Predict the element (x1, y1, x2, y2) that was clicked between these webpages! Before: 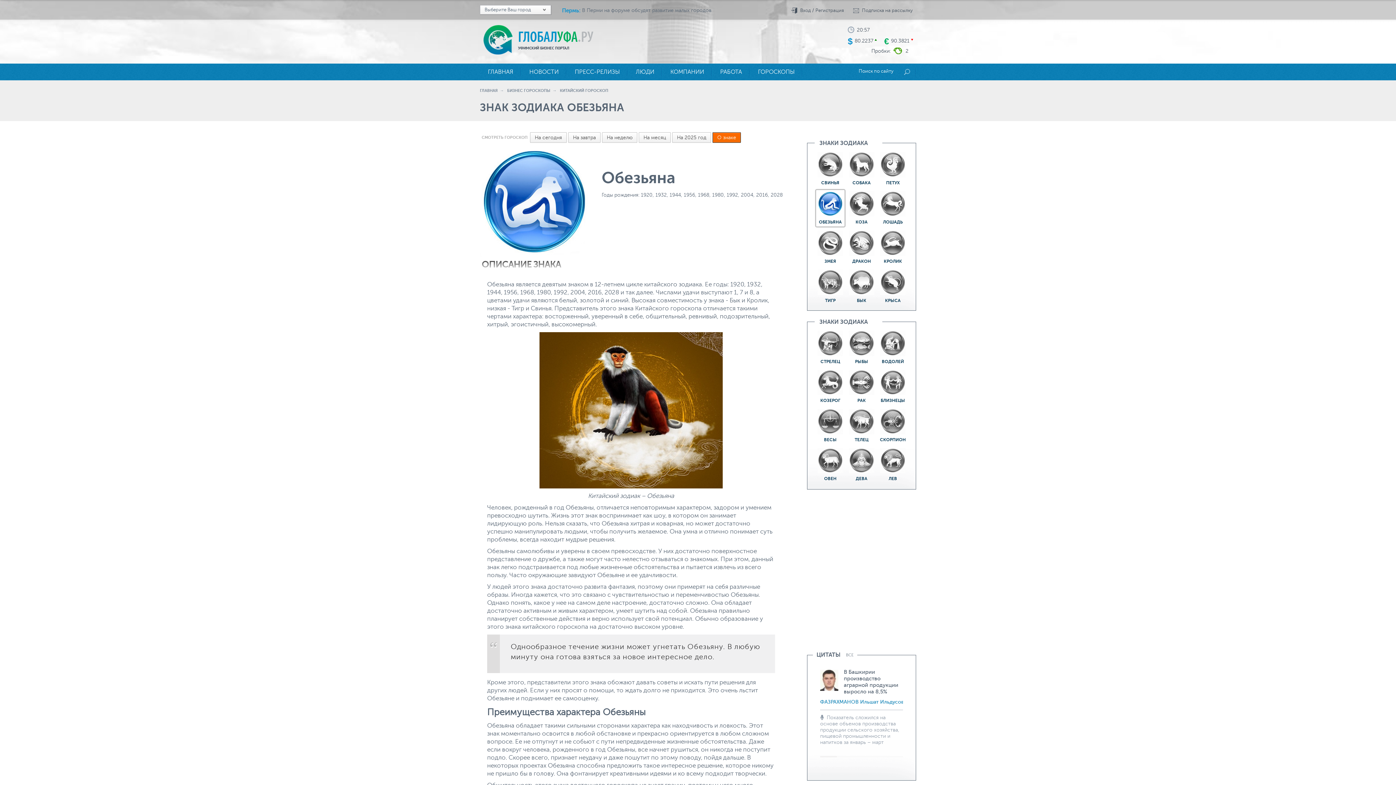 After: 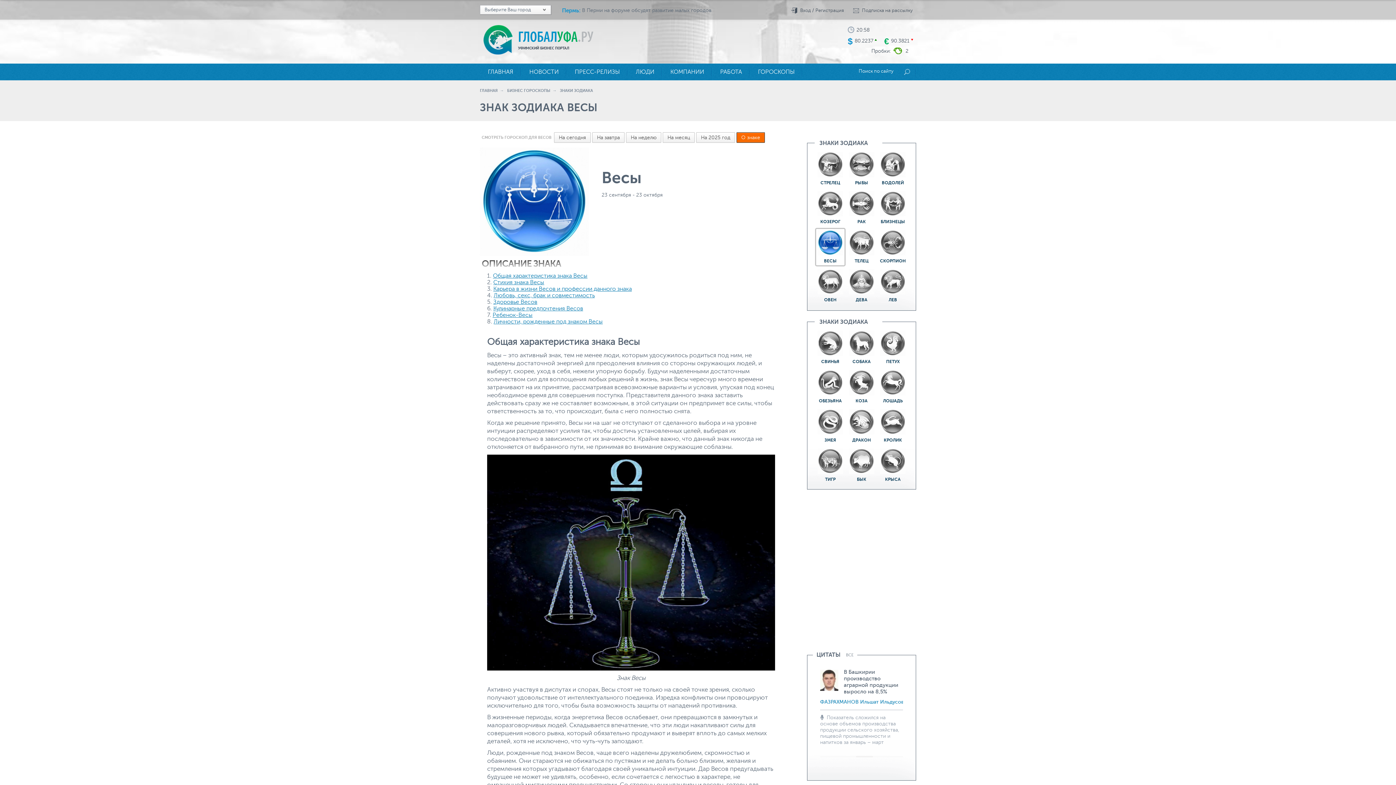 Action: bbox: (817, 409, 843, 436)